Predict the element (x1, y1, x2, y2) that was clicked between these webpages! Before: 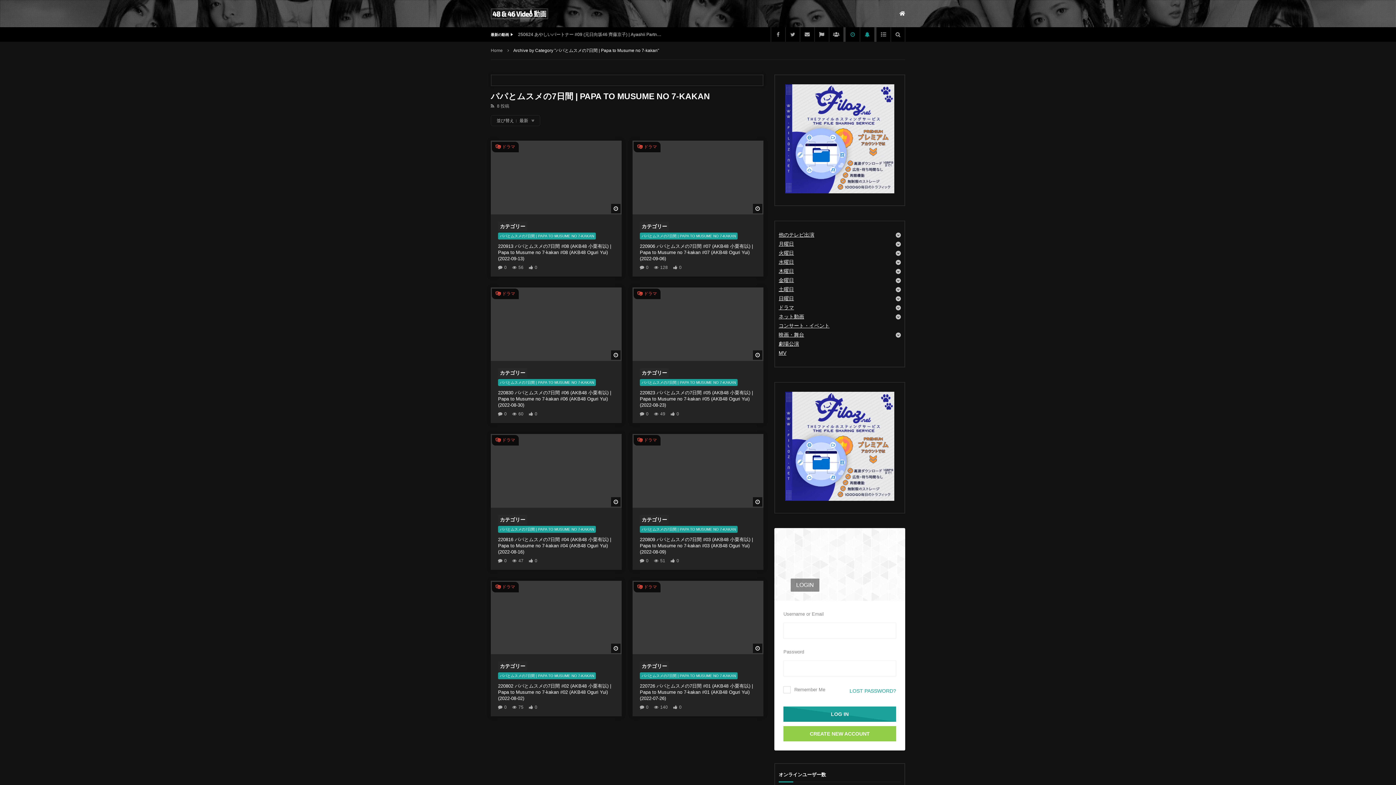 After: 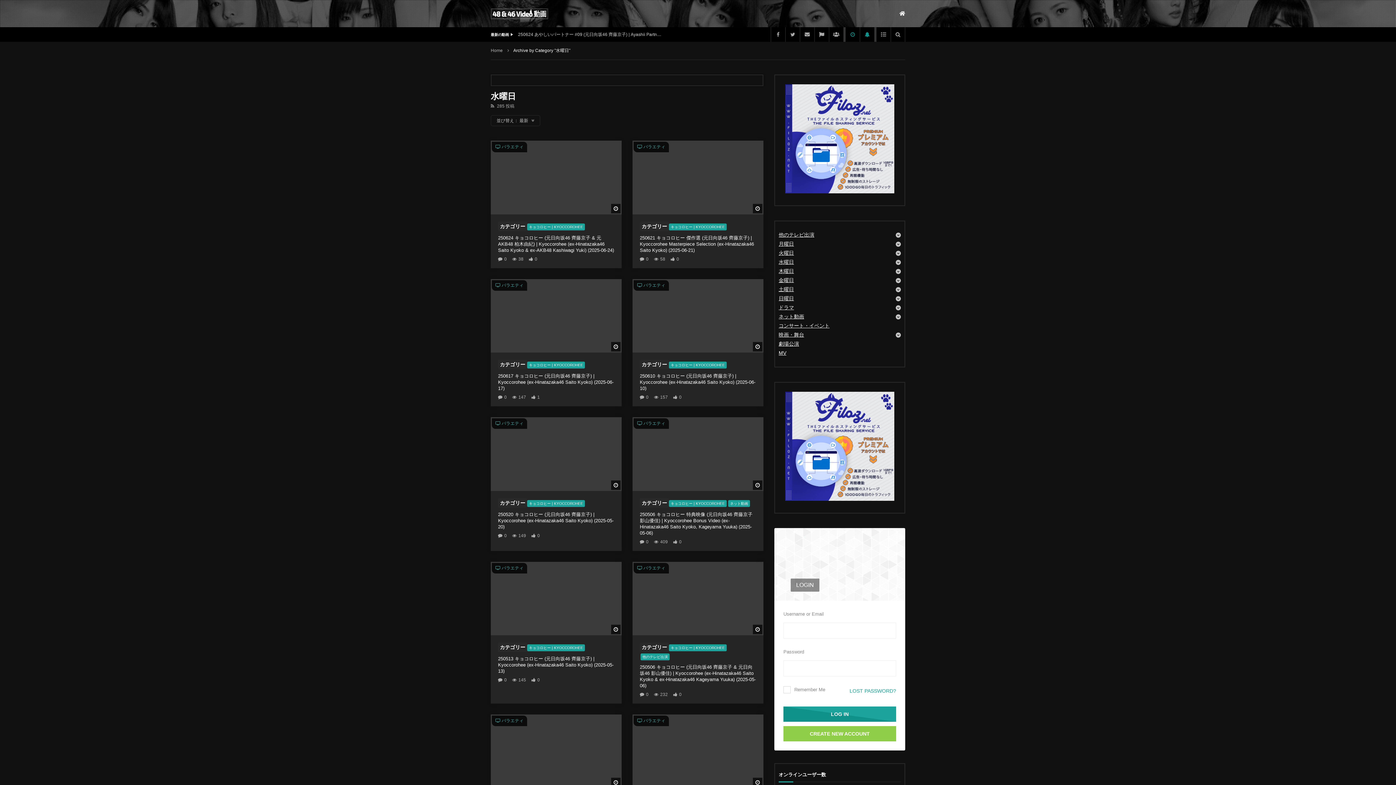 Action: bbox: (778, 257, 896, 266) label: 水曜日